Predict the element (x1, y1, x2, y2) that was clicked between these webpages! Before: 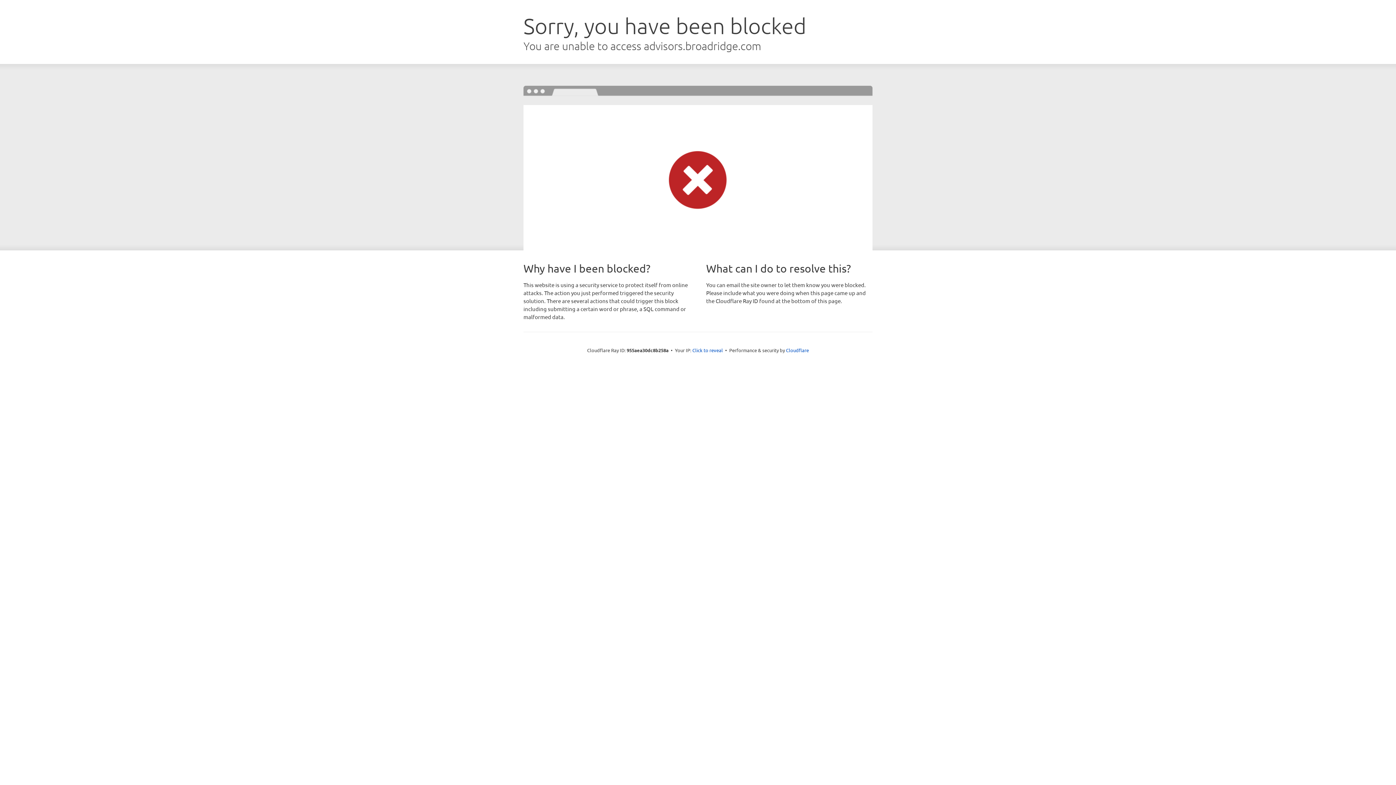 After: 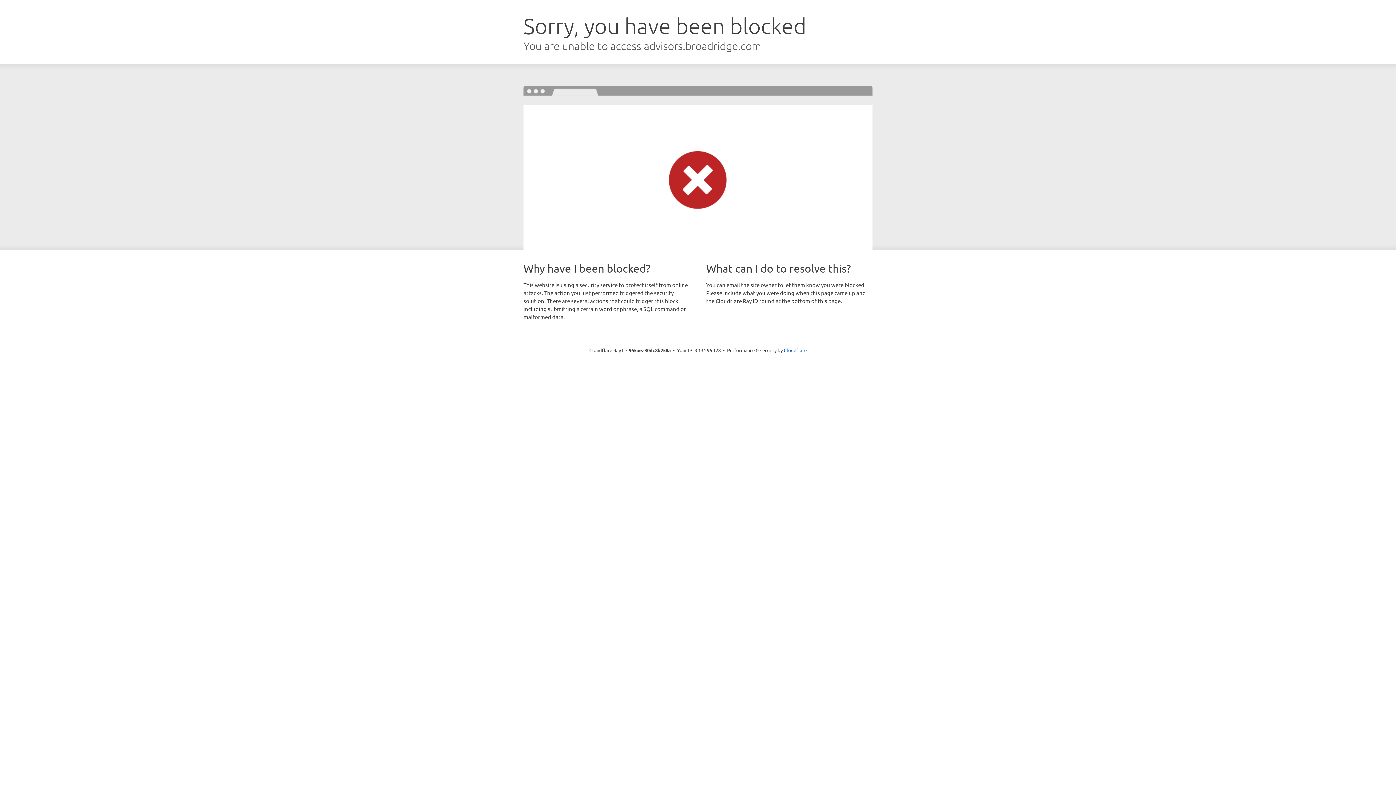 Action: label: Click to reveal bbox: (692, 346, 723, 353)